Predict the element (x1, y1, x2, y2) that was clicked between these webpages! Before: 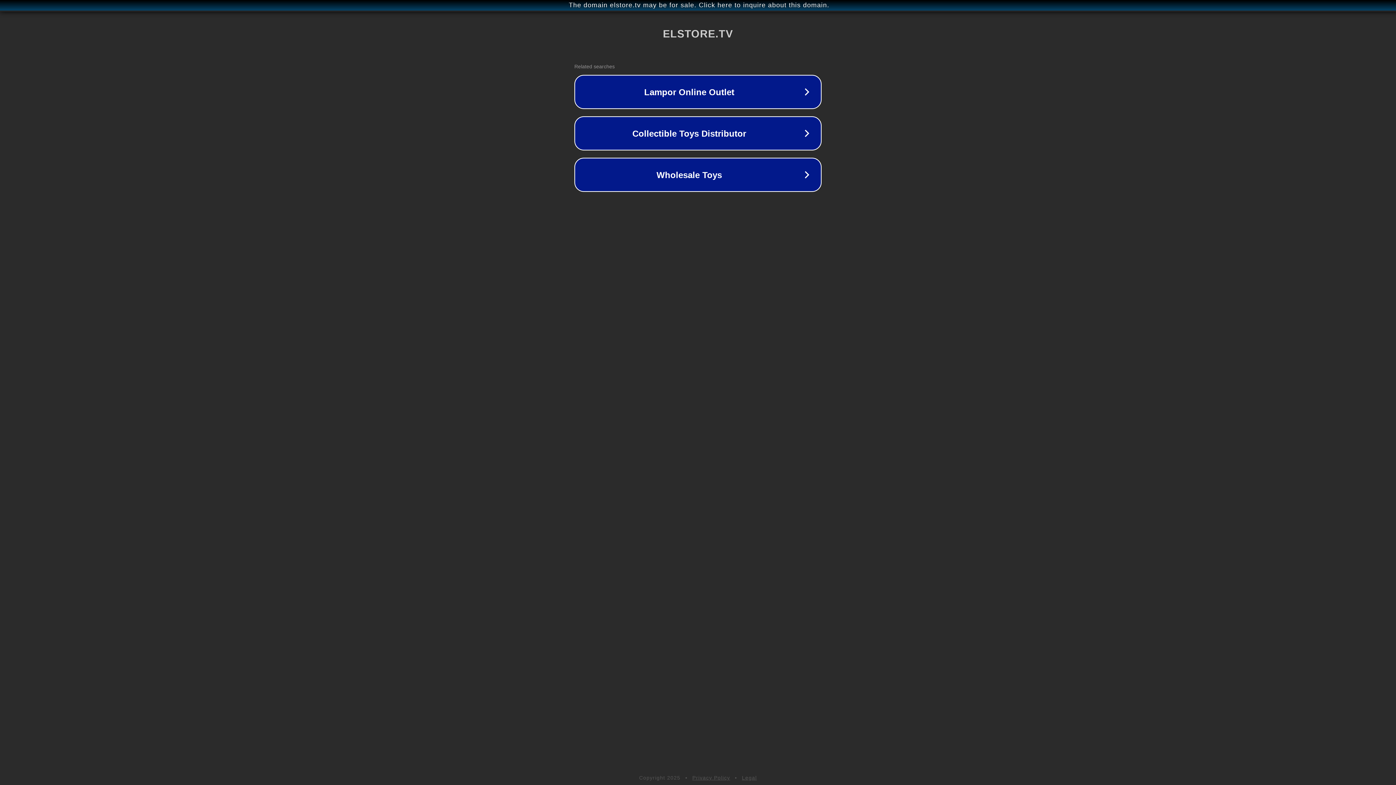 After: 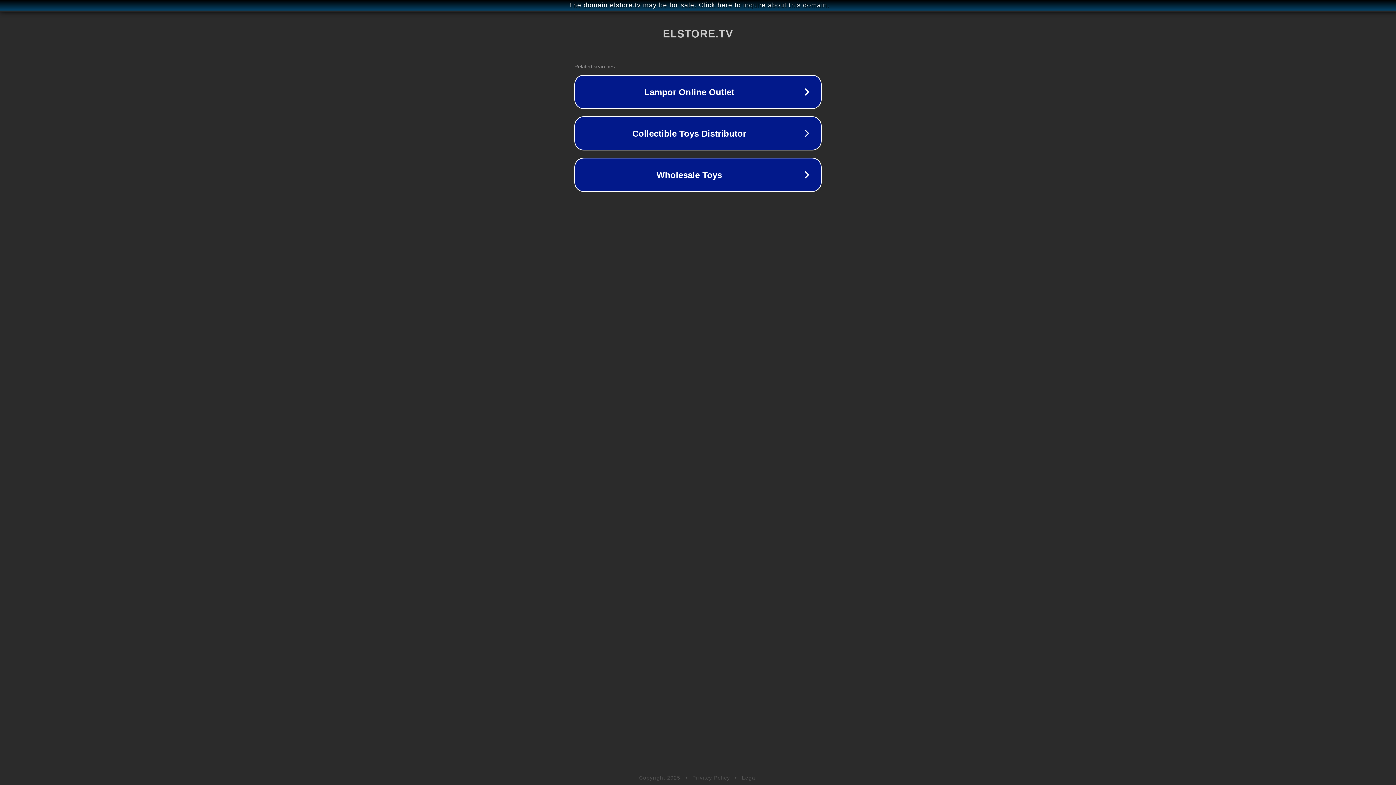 Action: bbox: (742, 775, 757, 781) label: Legal